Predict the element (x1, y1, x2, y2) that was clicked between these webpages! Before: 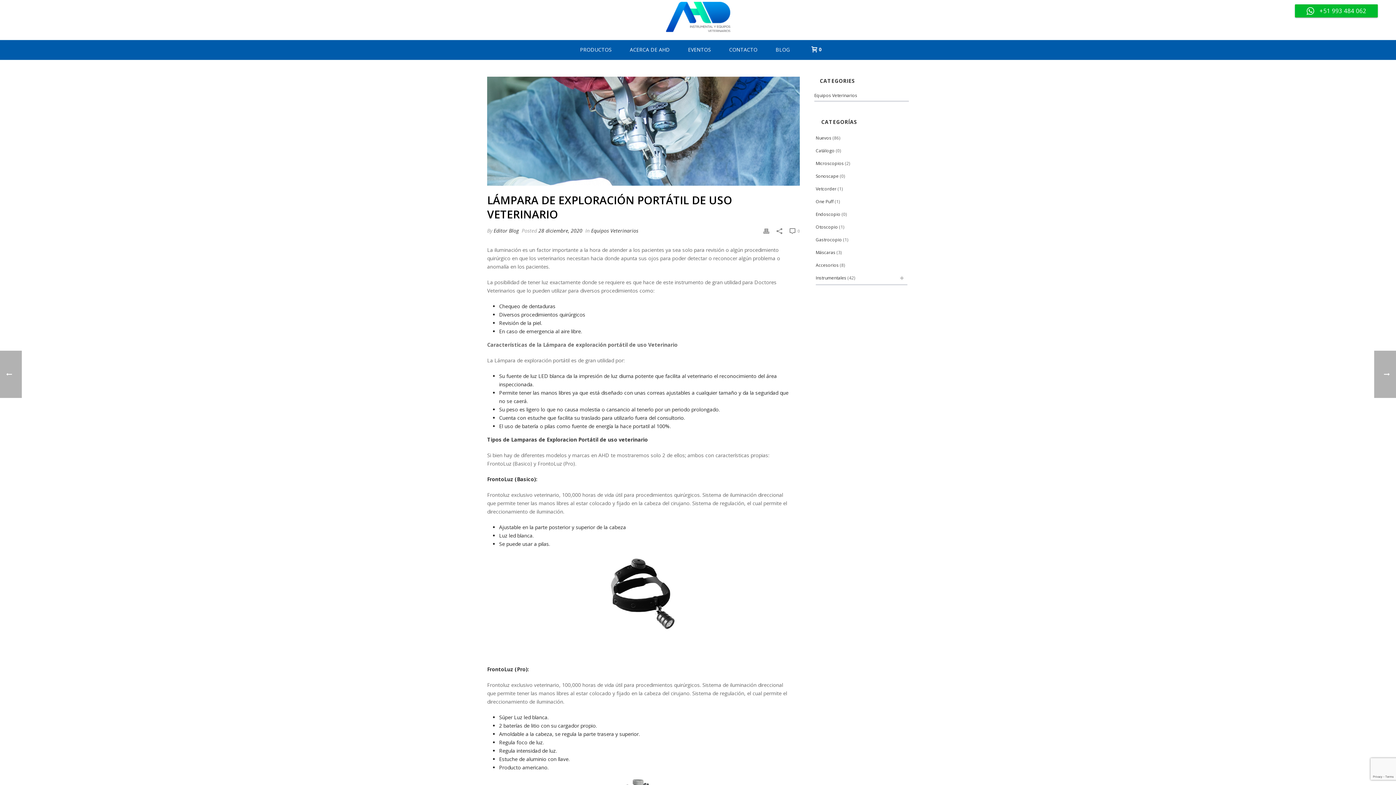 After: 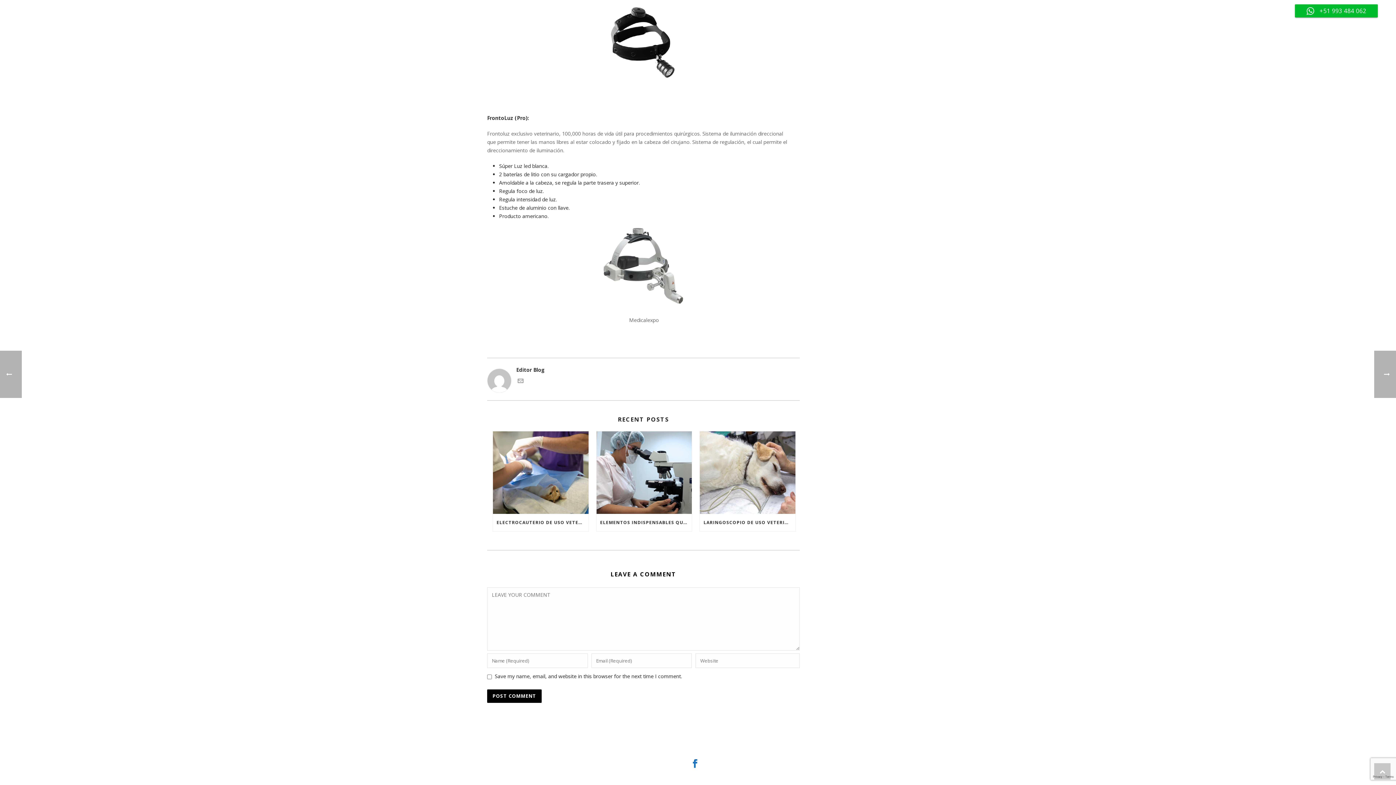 Action: label:  0 bbox: (789, 226, 800, 235)